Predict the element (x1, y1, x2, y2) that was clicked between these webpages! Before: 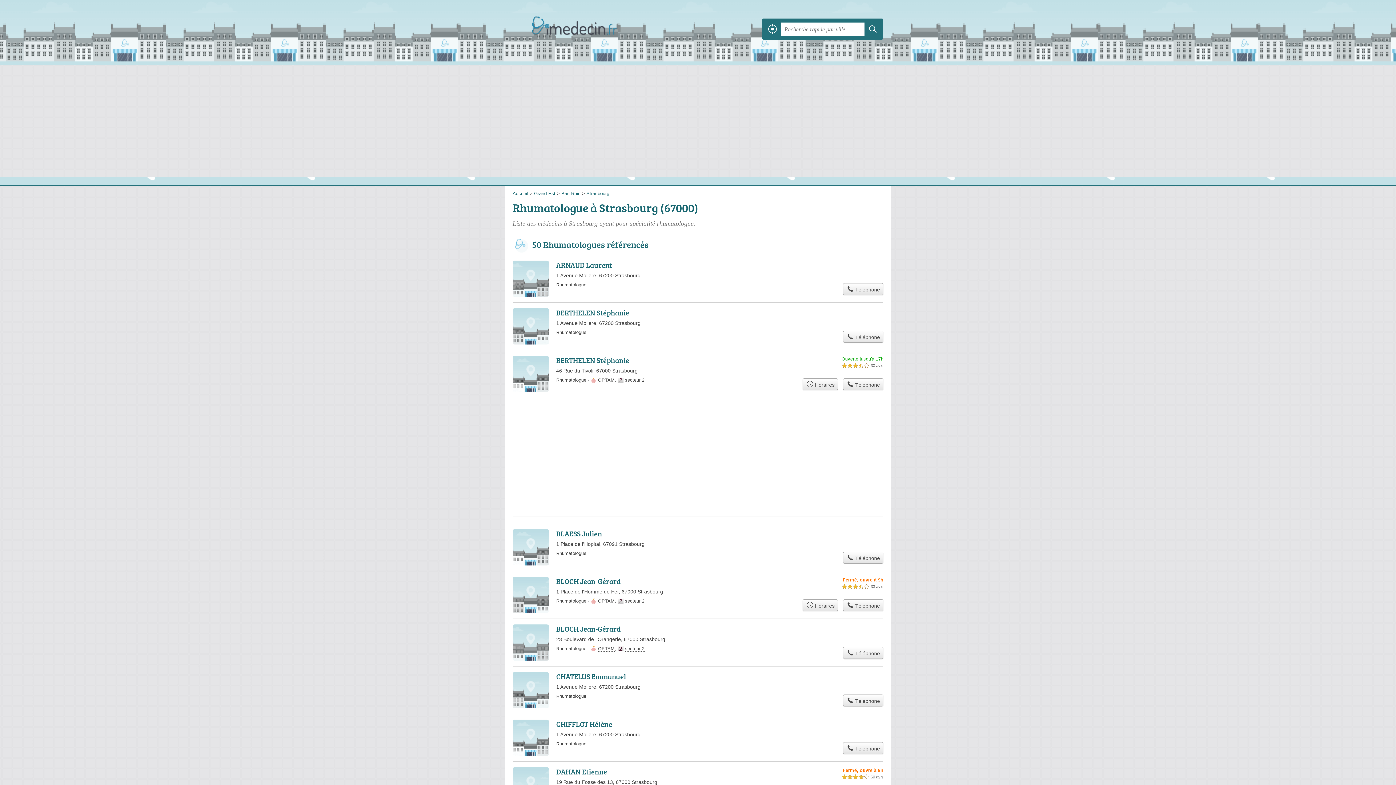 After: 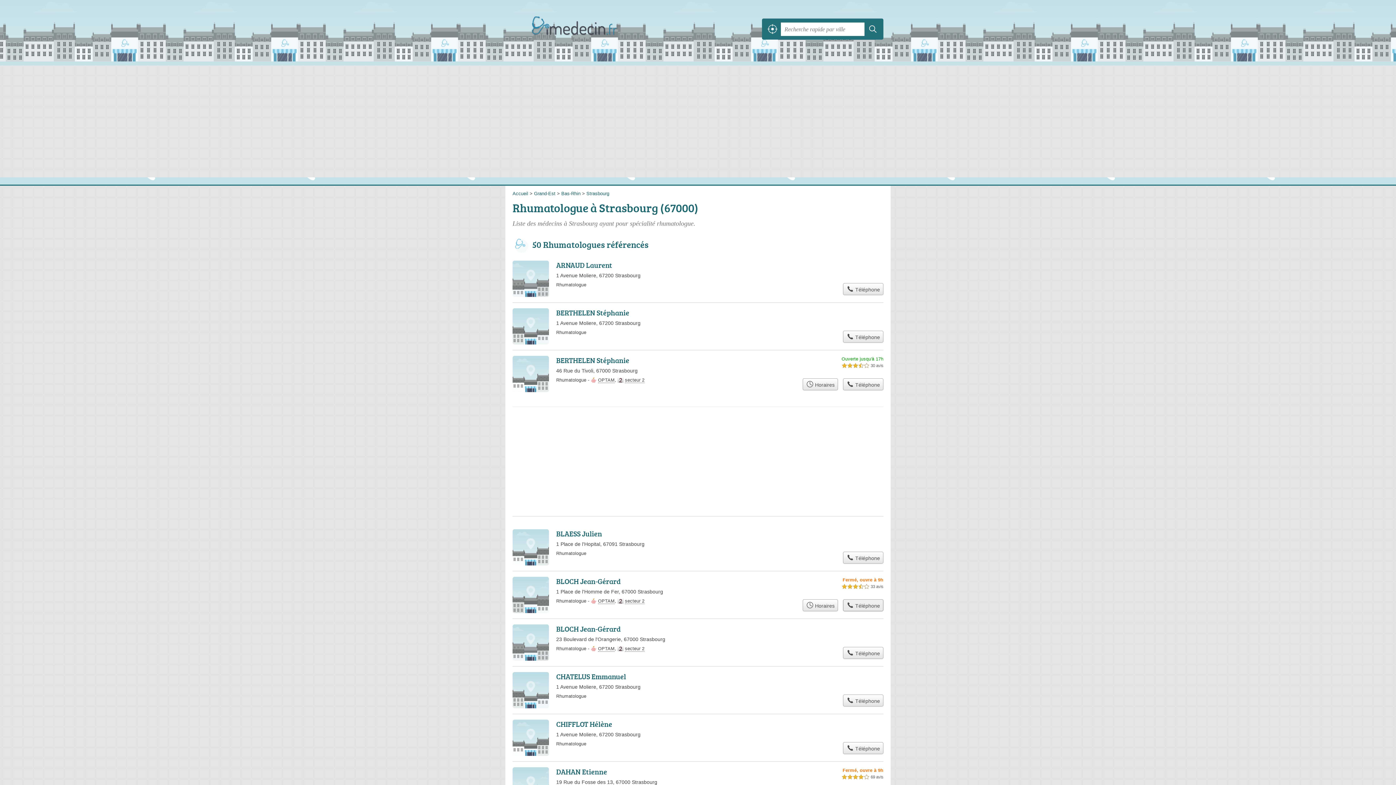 Action: label:  Téléphone bbox: (843, 599, 883, 611)